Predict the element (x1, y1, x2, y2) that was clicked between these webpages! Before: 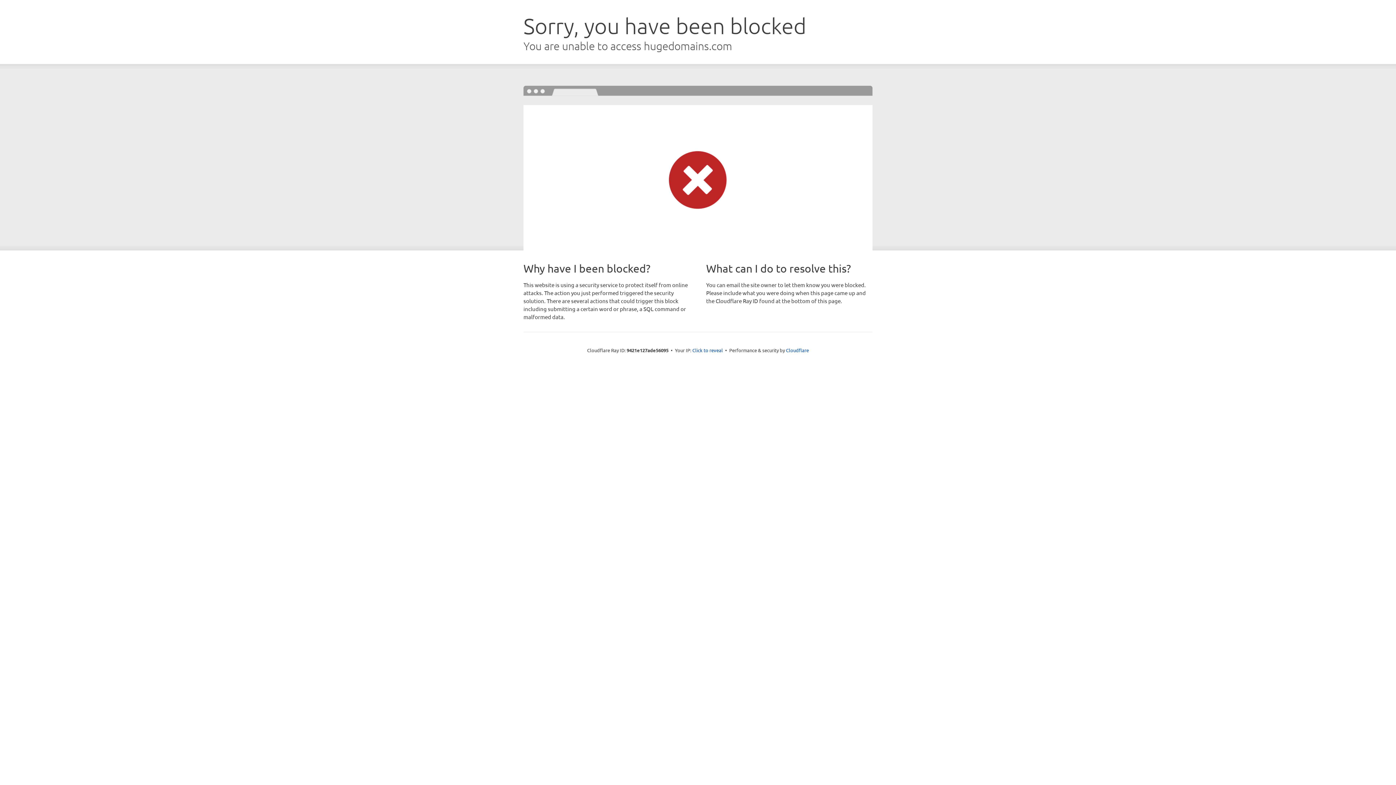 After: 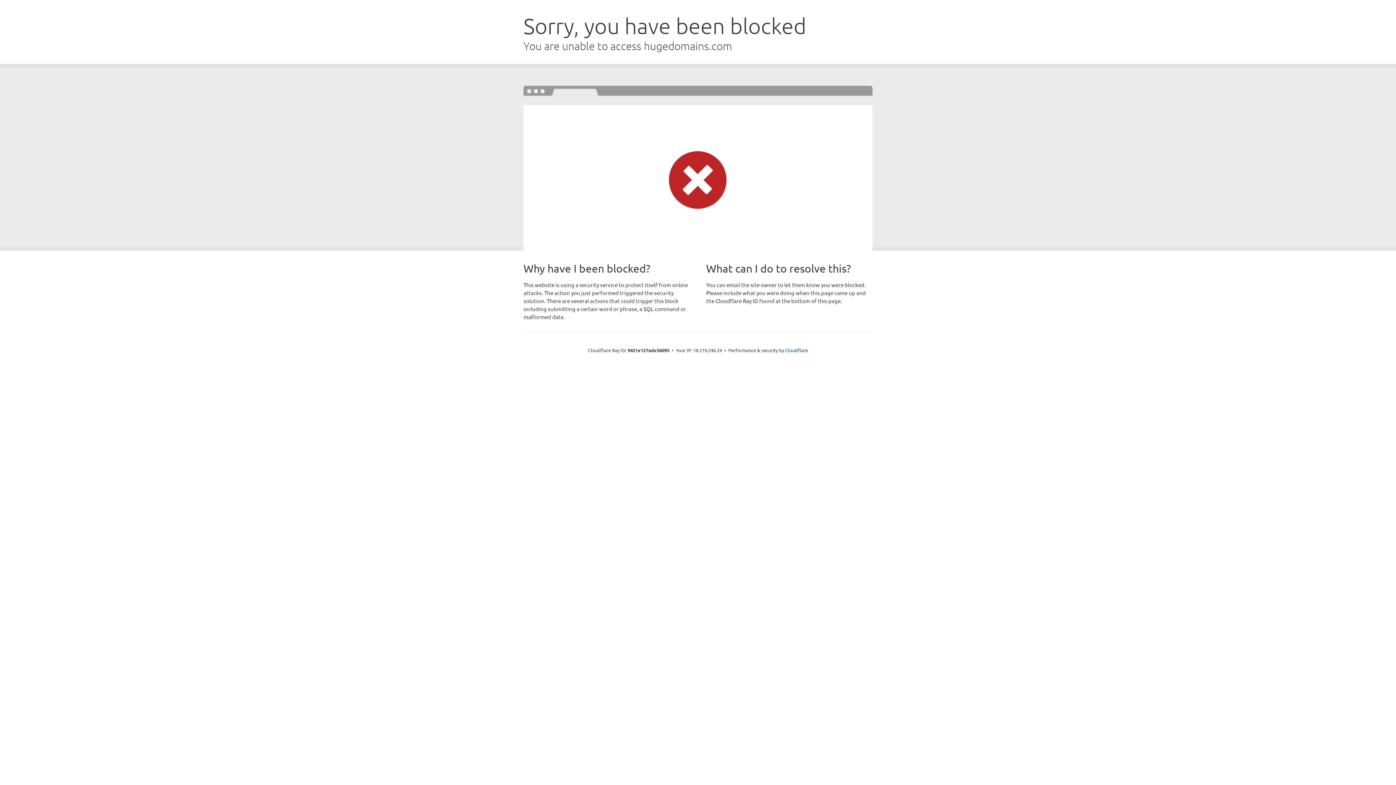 Action: bbox: (692, 346, 723, 353) label: Click to reveal